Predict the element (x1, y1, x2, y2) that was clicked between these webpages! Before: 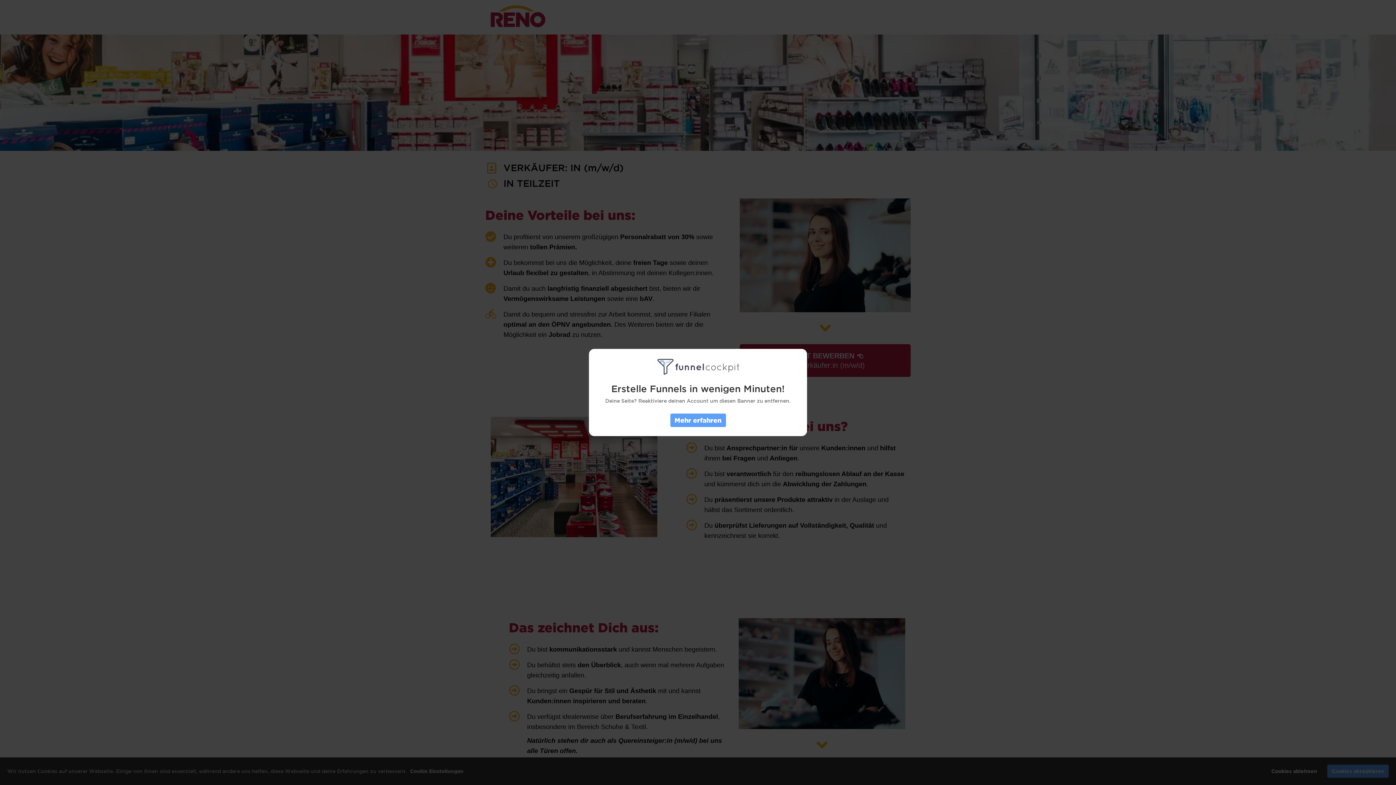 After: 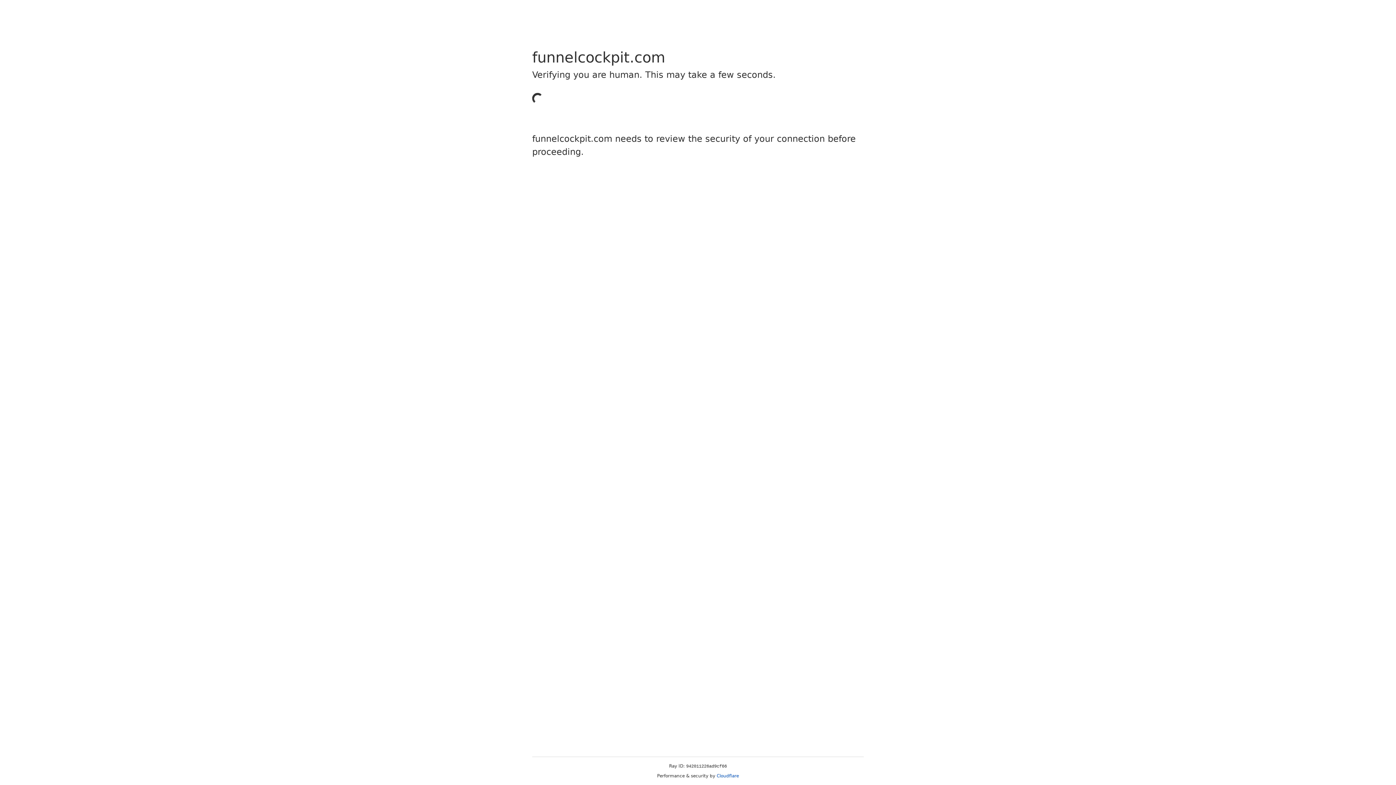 Action: label: Mehr erfahren bbox: (670, 413, 726, 427)